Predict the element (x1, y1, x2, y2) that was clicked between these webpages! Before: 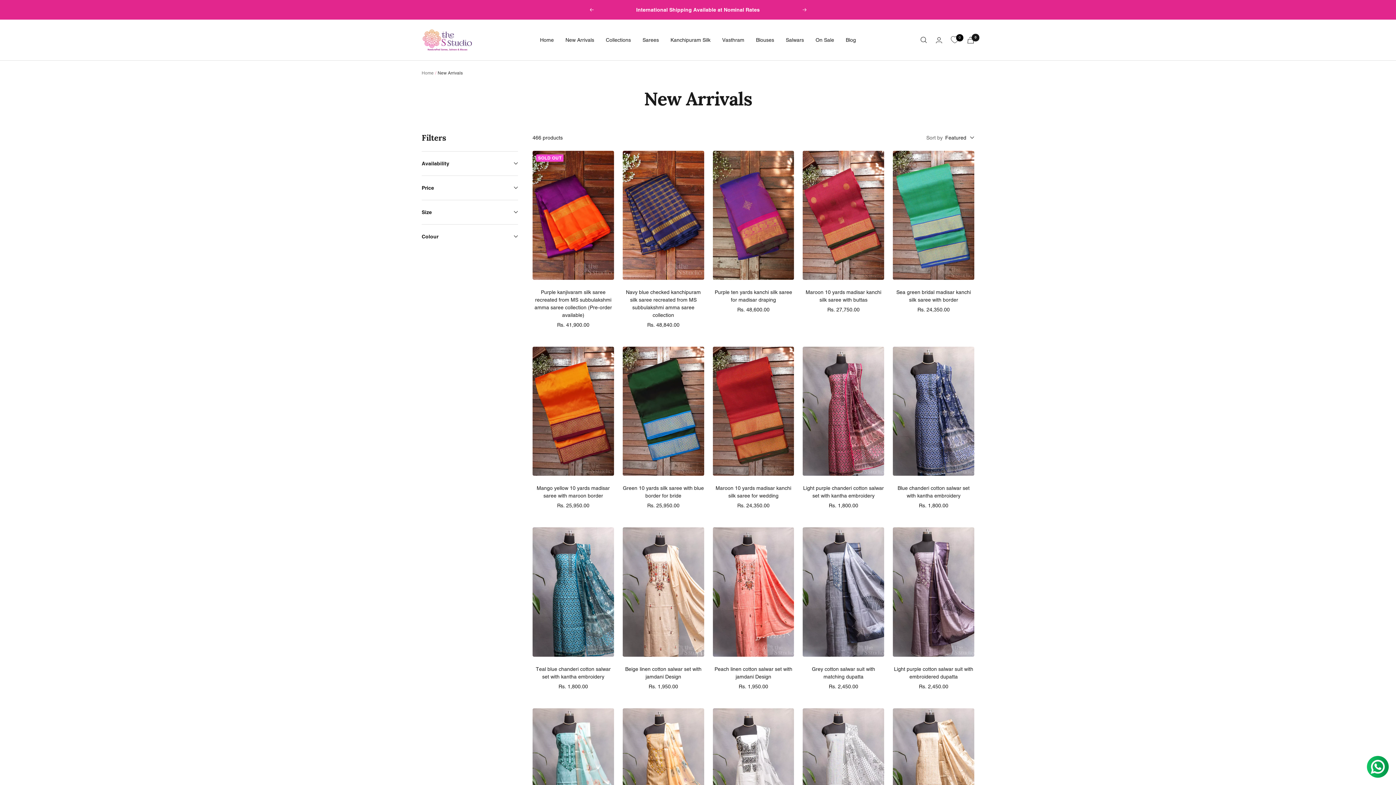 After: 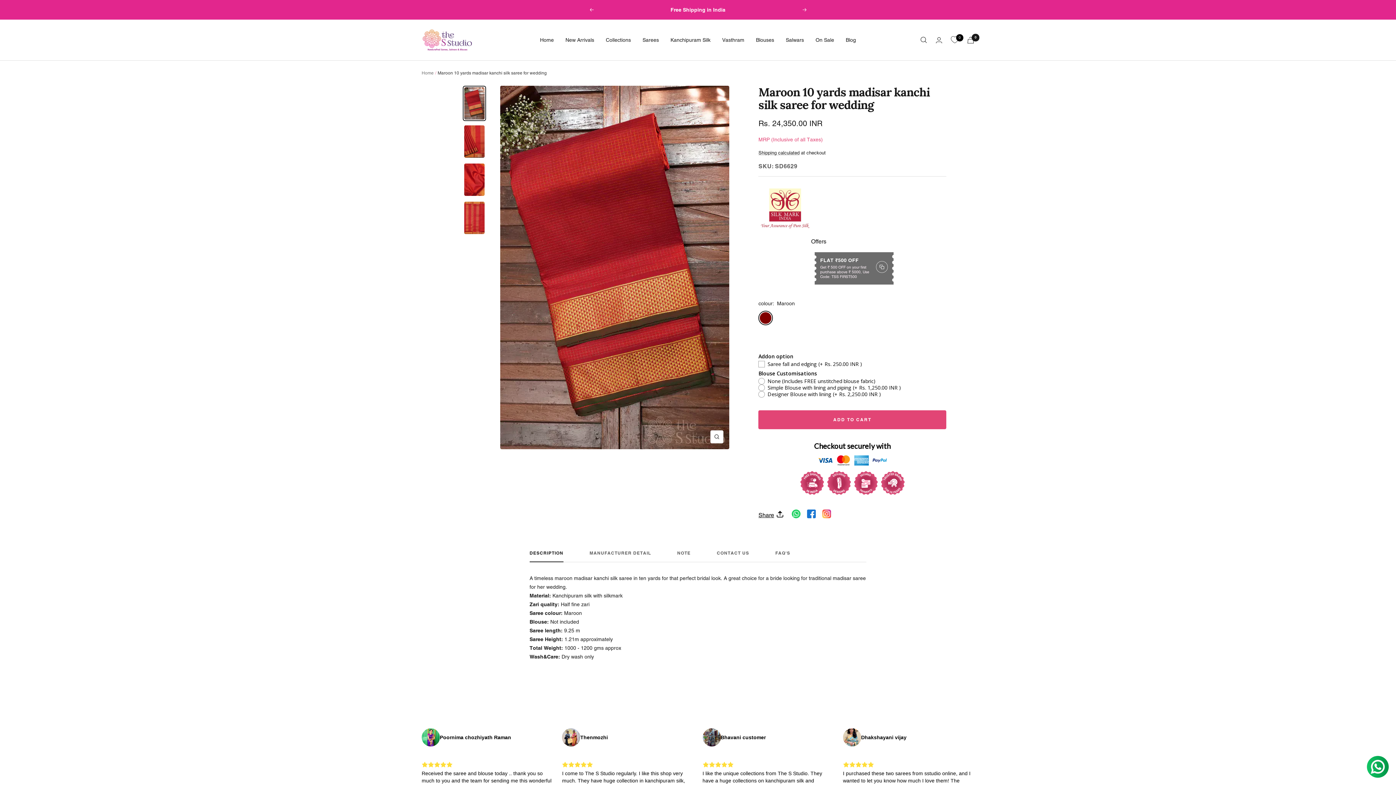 Action: label: Maroon 10 yards madisar kanchi silk saree for wedding bbox: (712, 484, 794, 500)